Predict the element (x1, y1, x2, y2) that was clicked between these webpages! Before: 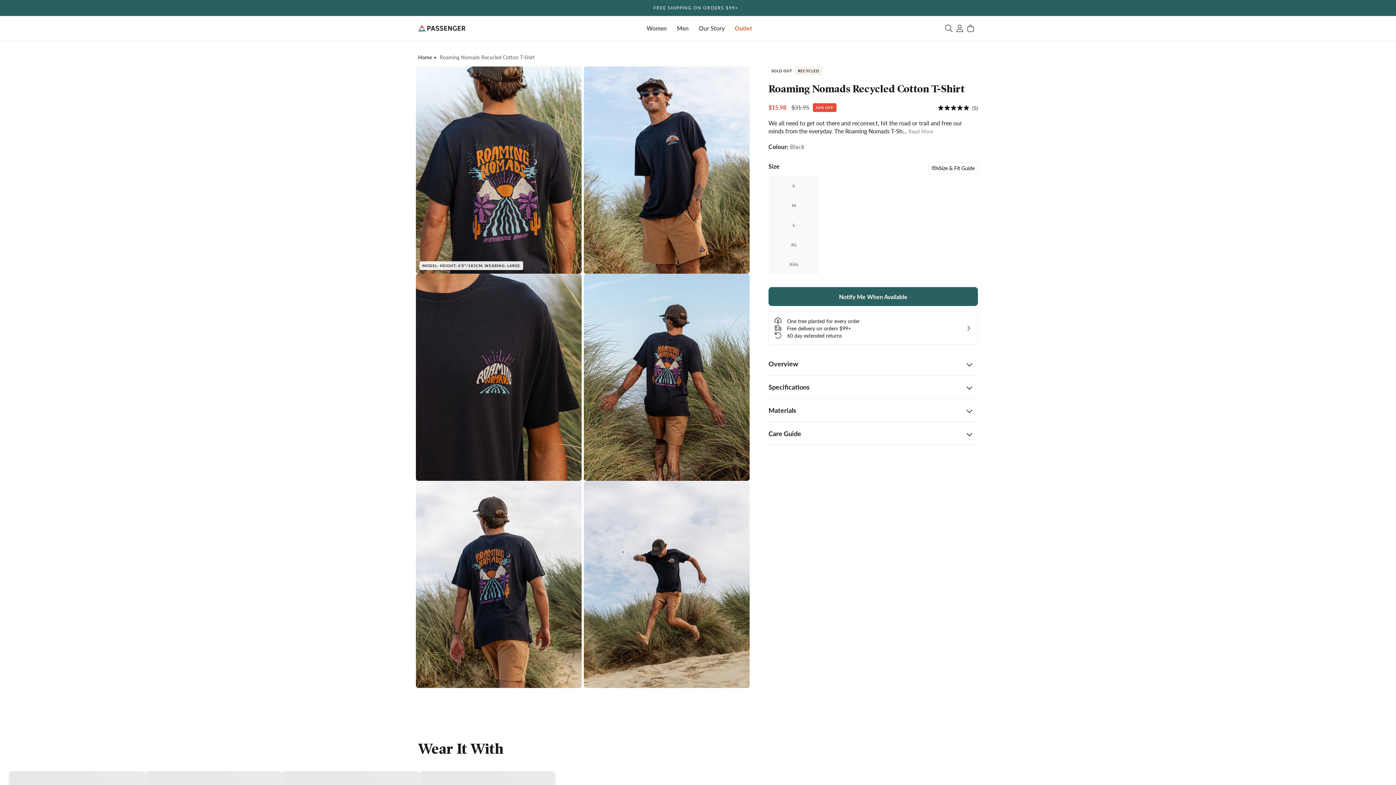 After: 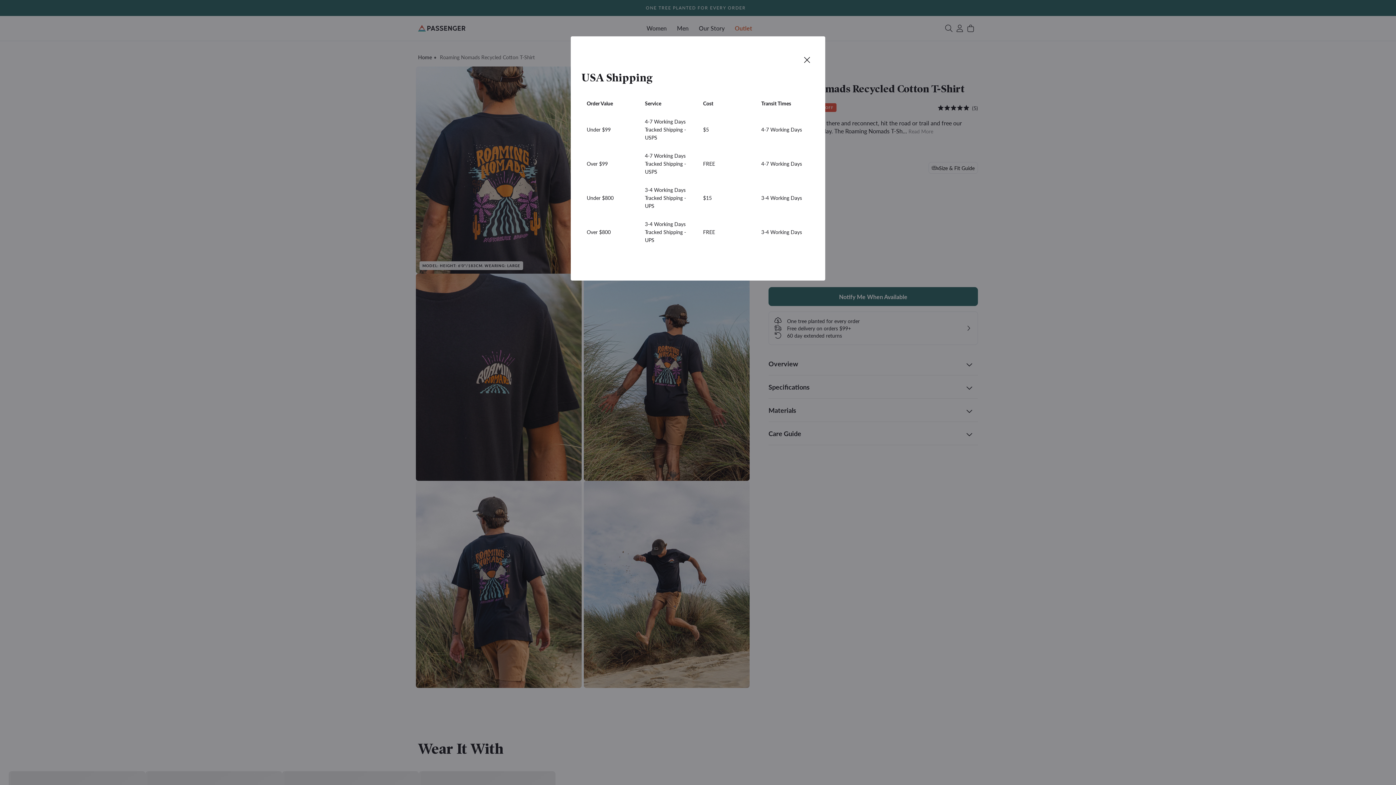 Action: bbox: (774, 324, 972, 332) label: Free delivery on orders $99+